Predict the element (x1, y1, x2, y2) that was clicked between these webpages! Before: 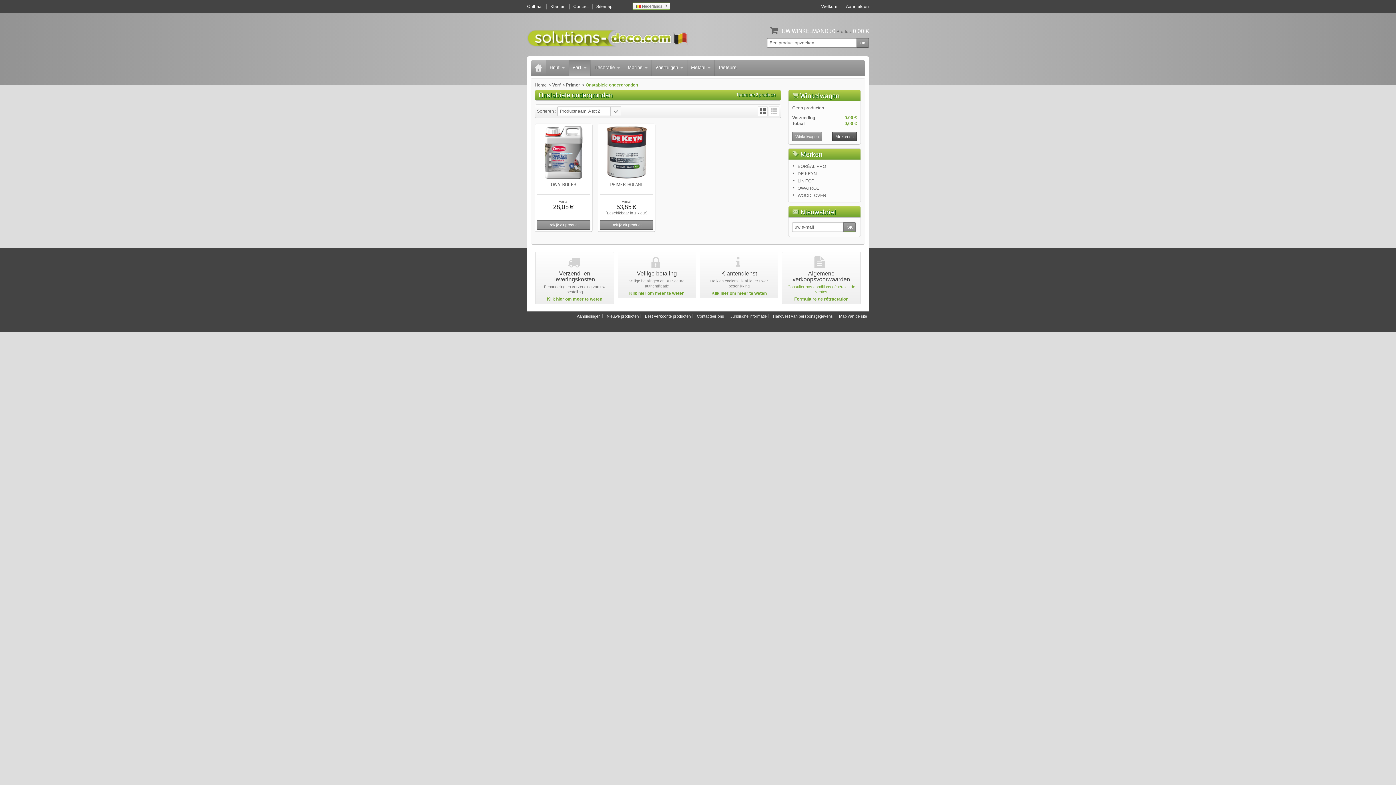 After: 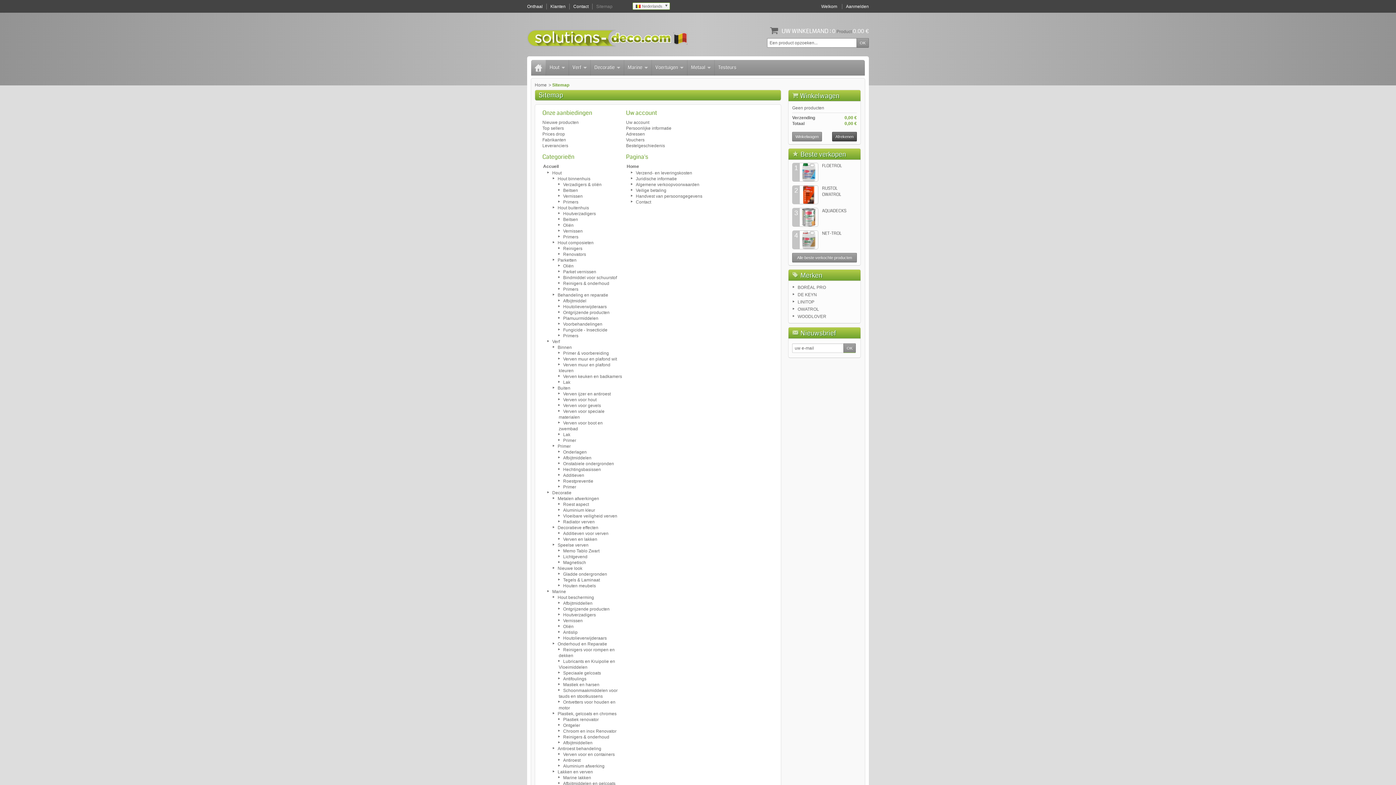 Action: label: Map van de site bbox: (839, 314, 867, 318)